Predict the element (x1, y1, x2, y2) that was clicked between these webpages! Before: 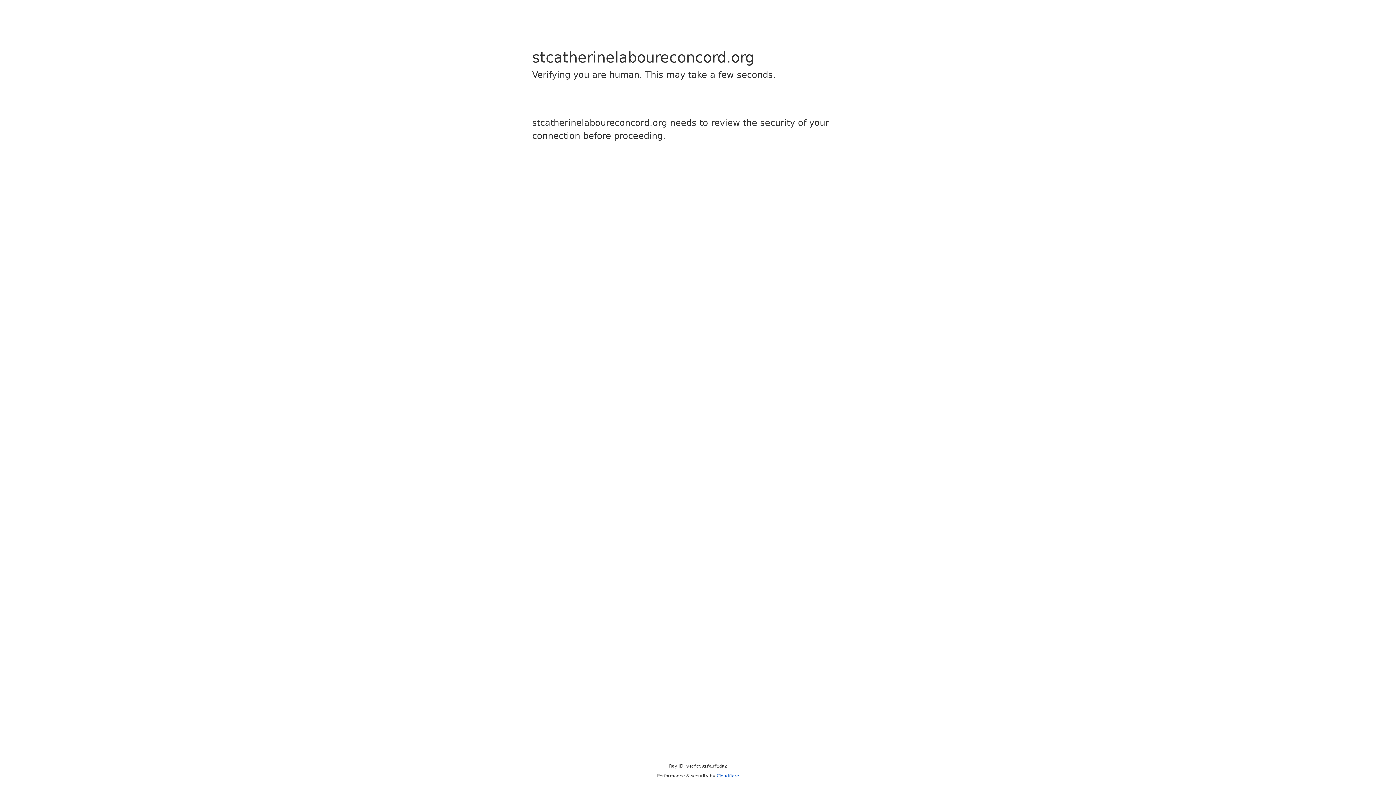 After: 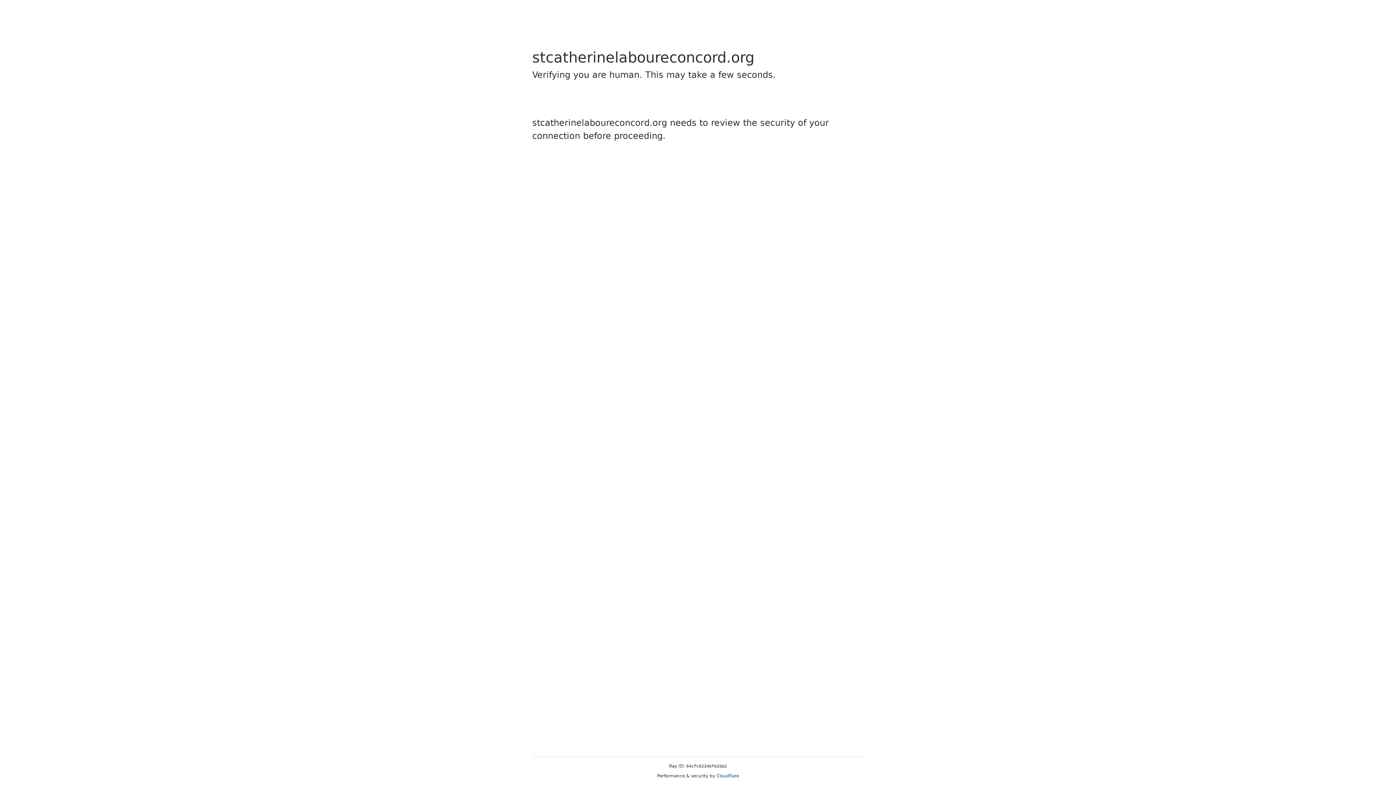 Action: label: Cloudflare bbox: (716, 773, 739, 778)